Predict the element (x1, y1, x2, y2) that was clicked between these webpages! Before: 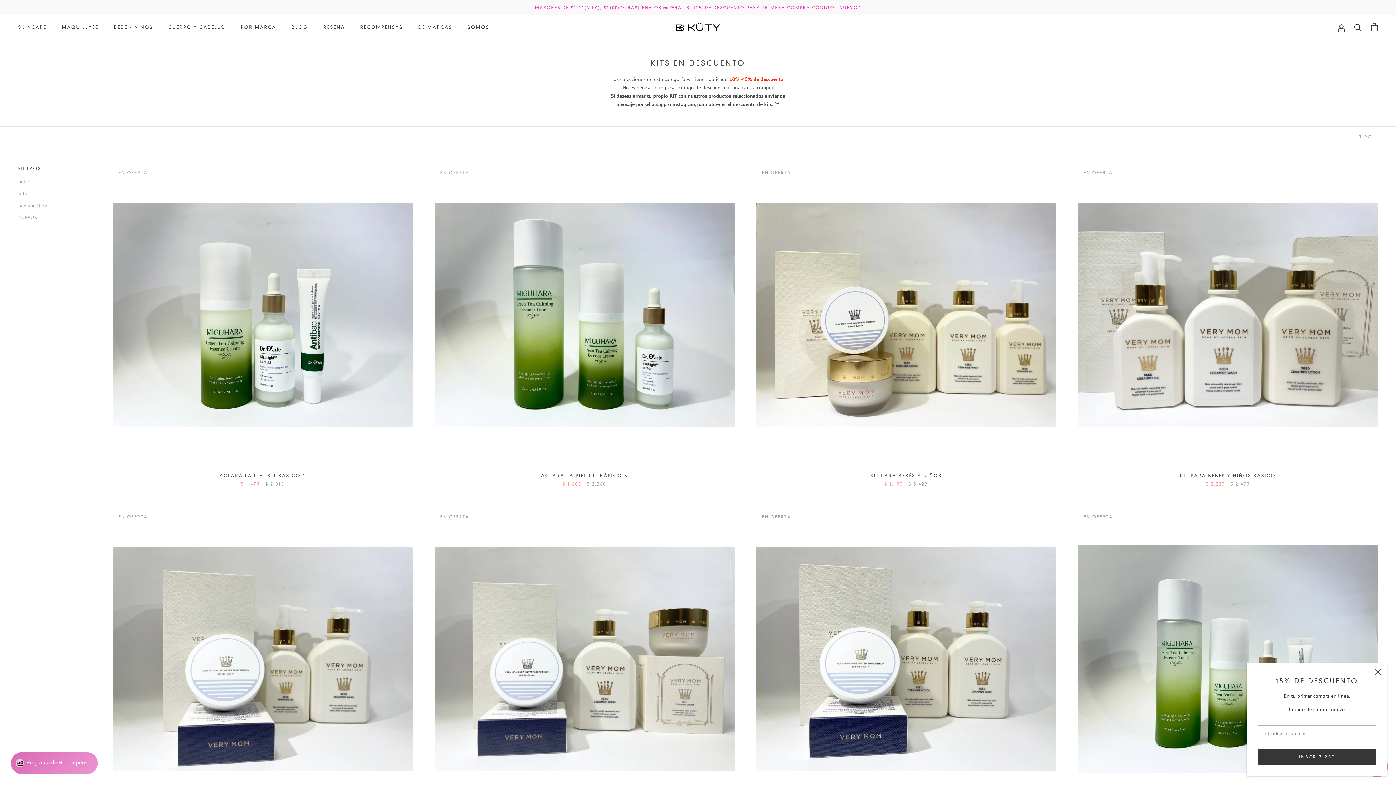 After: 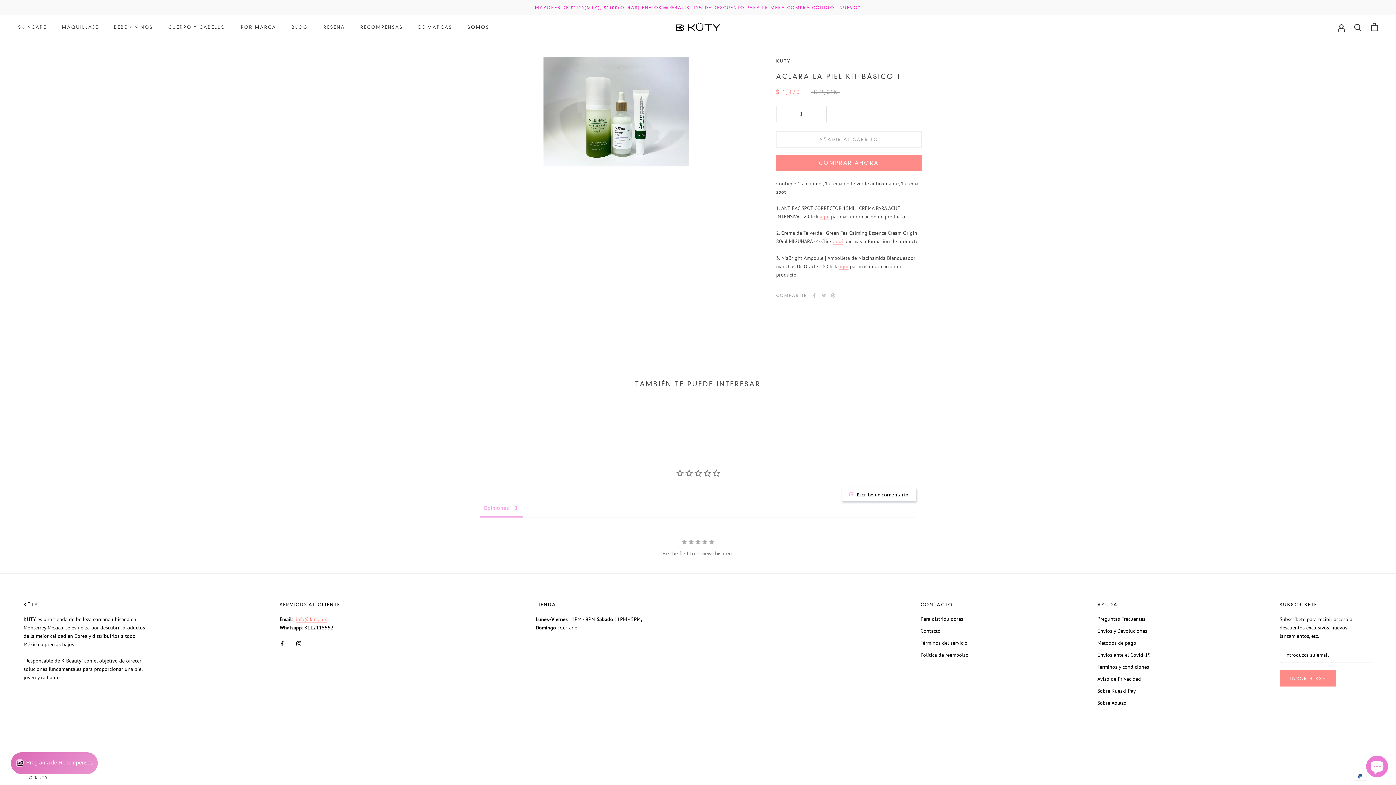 Action: bbox: (112, 165, 412, 465)